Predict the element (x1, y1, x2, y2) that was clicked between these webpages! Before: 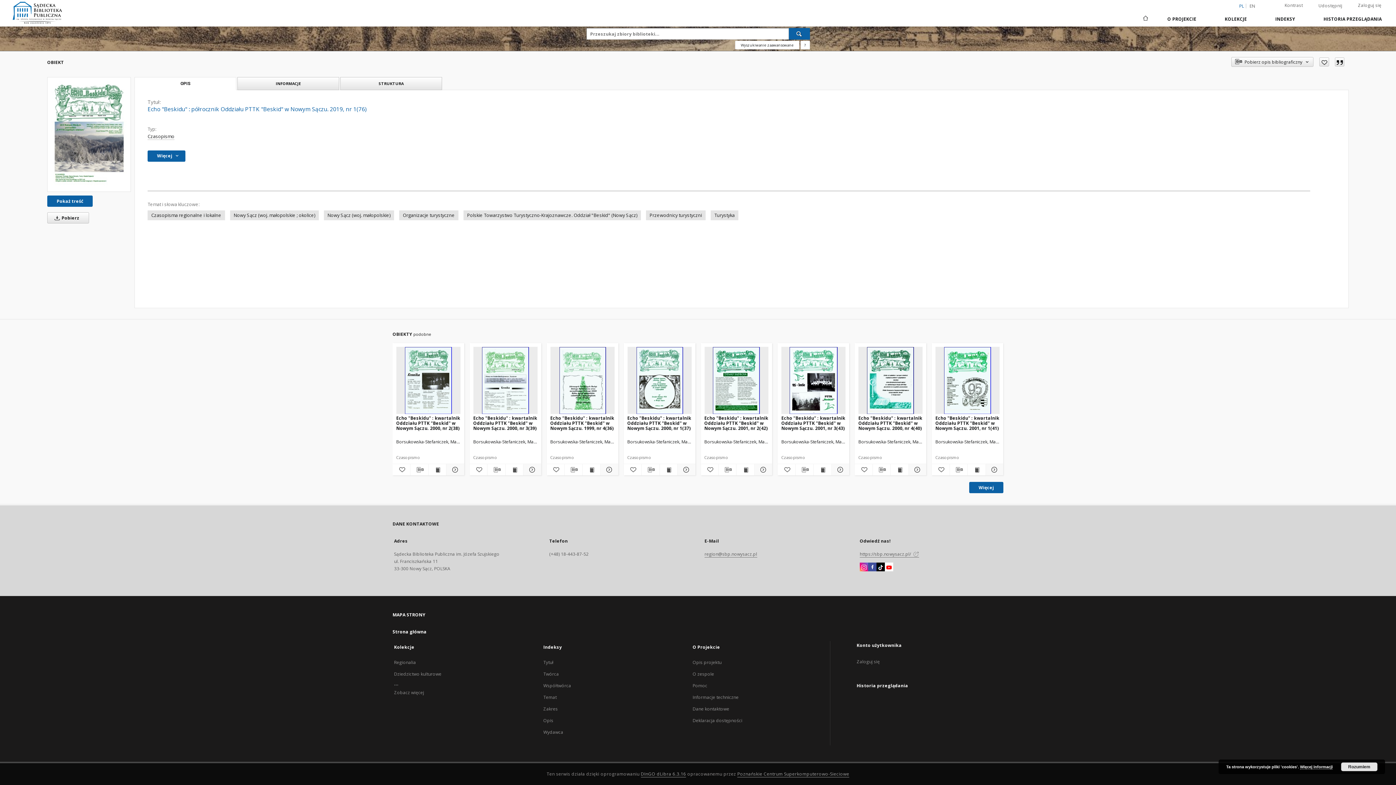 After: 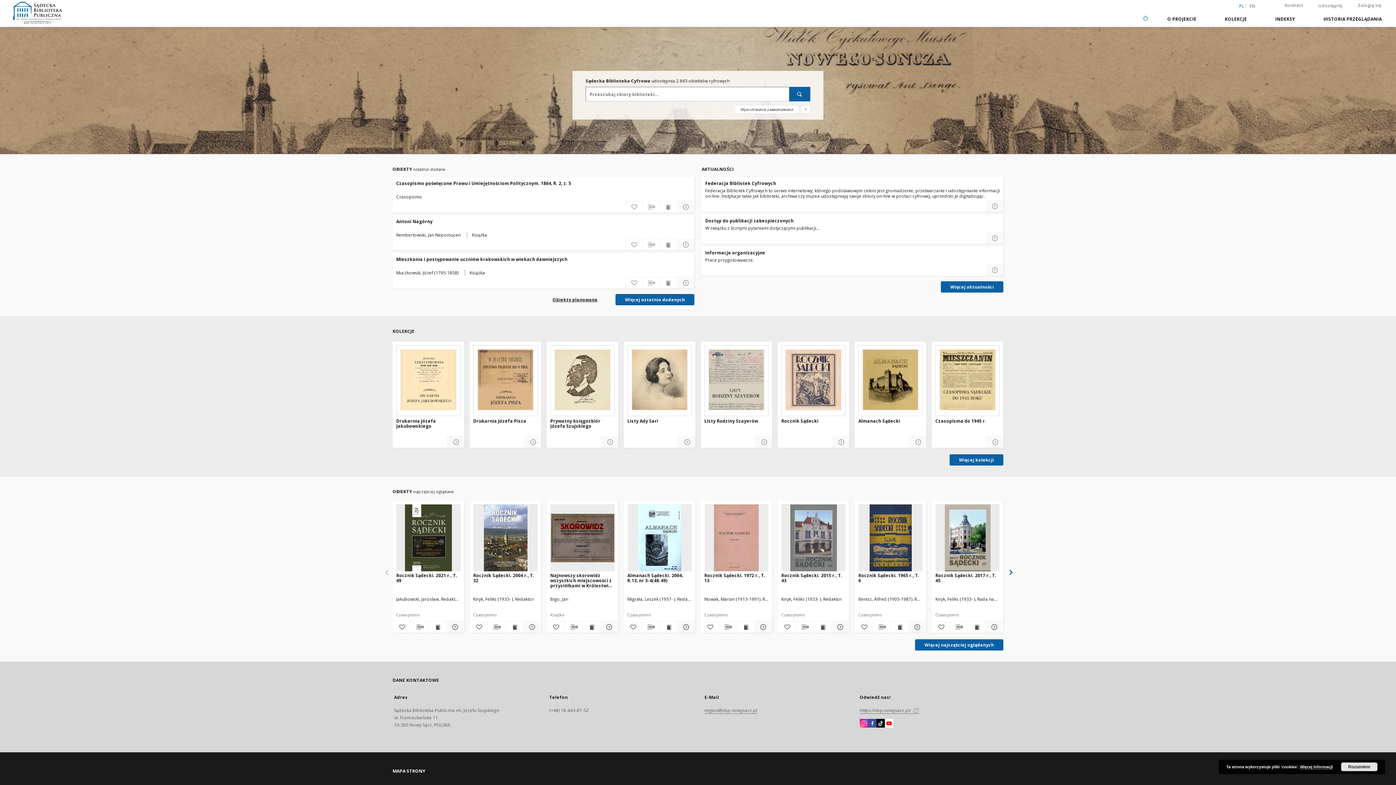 Action: bbox: (1137, 10, 1153, 26) label: Strona główna